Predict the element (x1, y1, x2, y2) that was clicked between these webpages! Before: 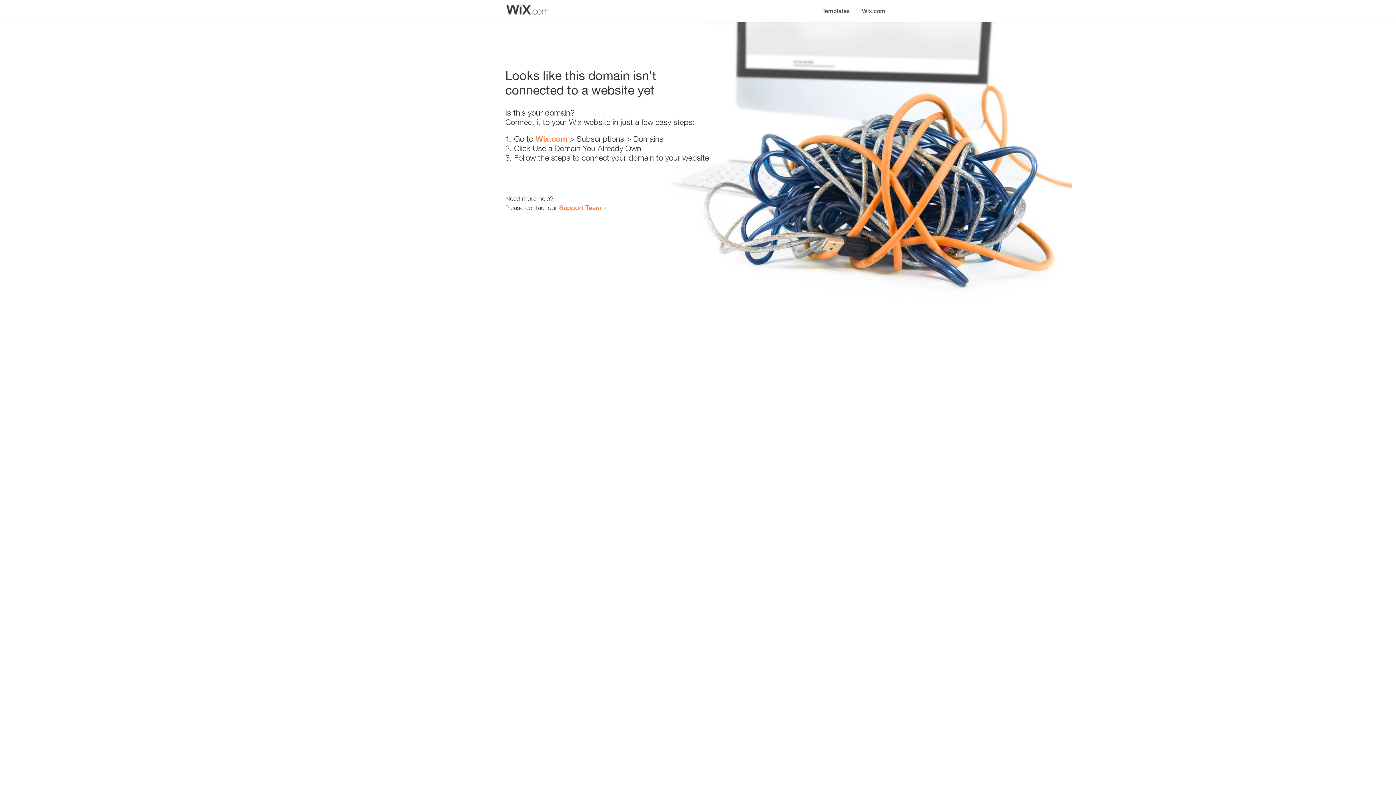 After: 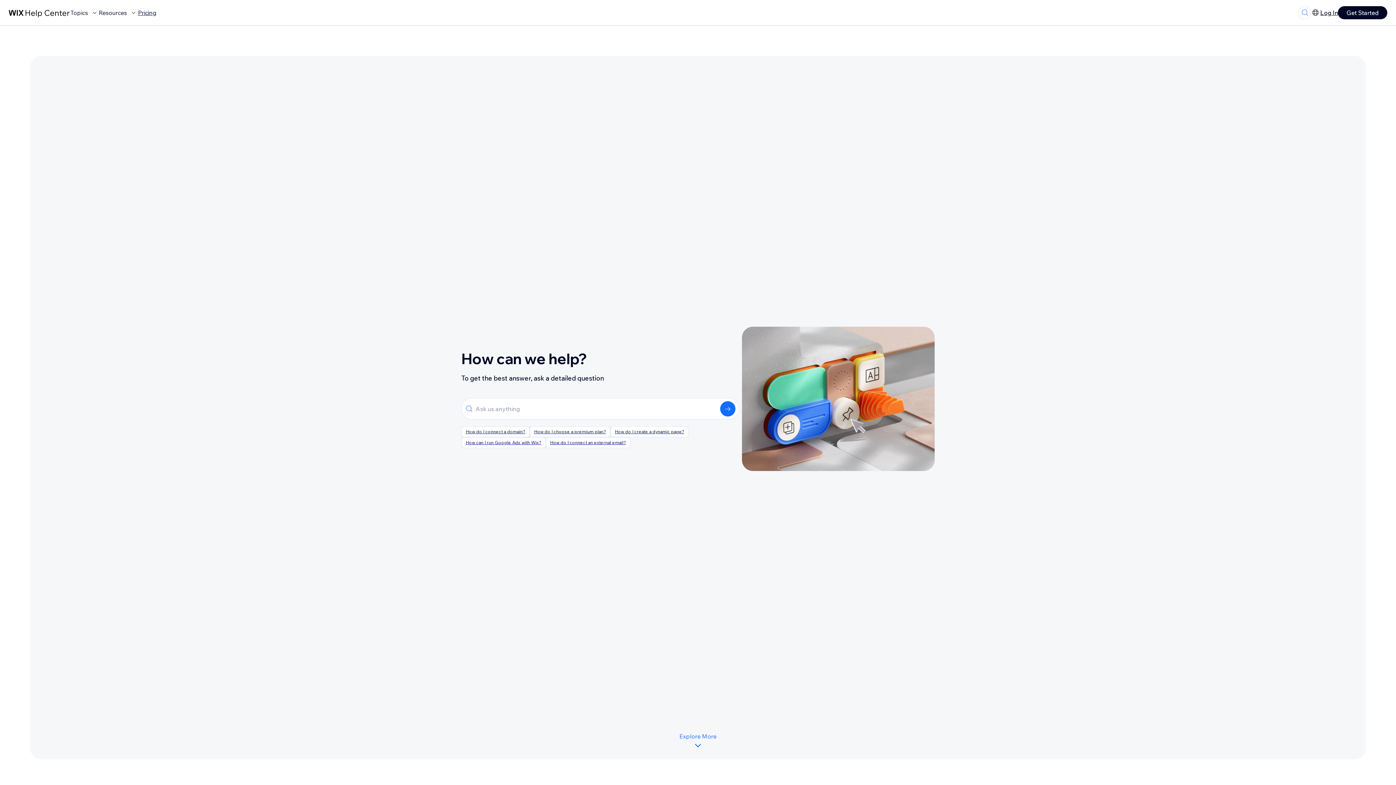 Action: label: Support Team bbox: (559, 203, 601, 211)